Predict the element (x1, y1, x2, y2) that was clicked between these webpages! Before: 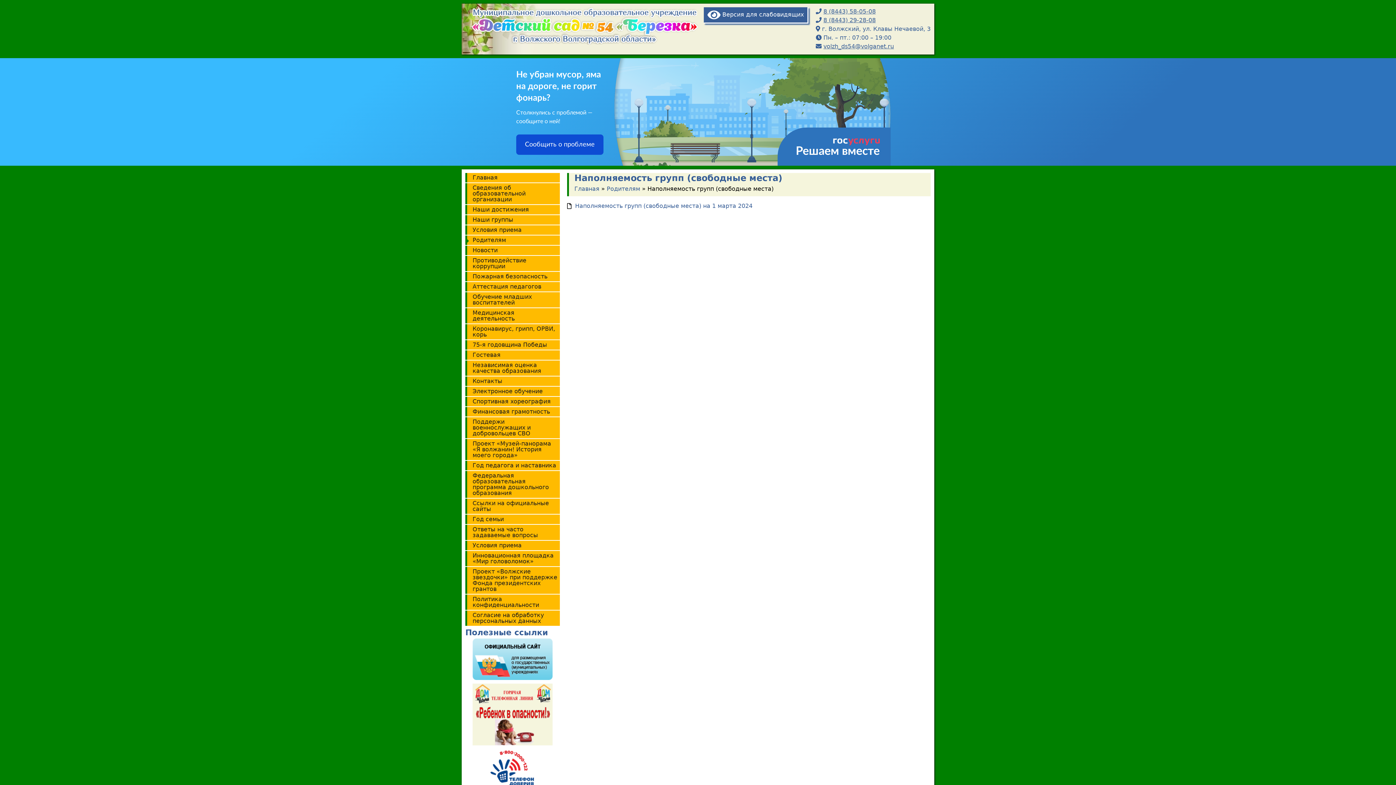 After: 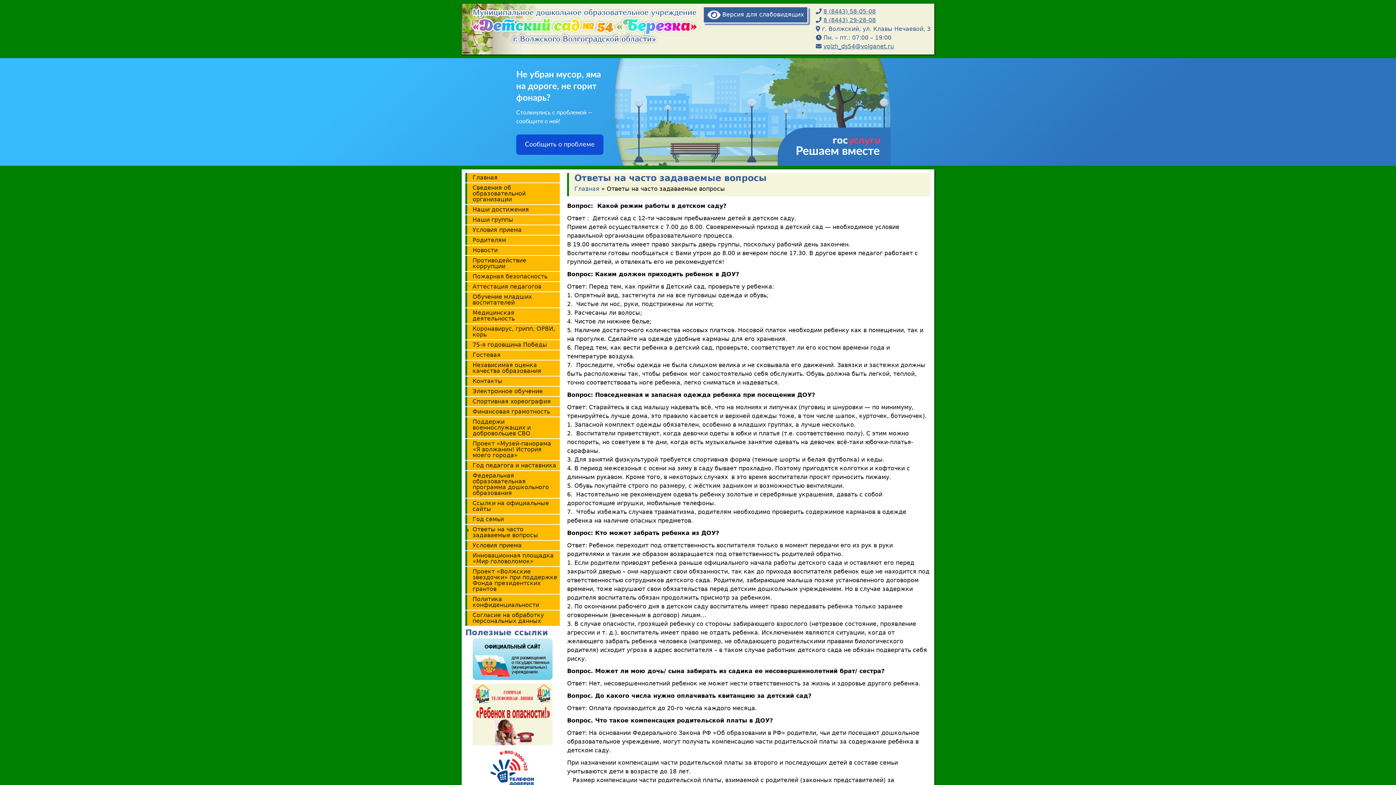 Action: label: Ответы на часто задаваемые вопросы bbox: (465, 525, 560, 540)